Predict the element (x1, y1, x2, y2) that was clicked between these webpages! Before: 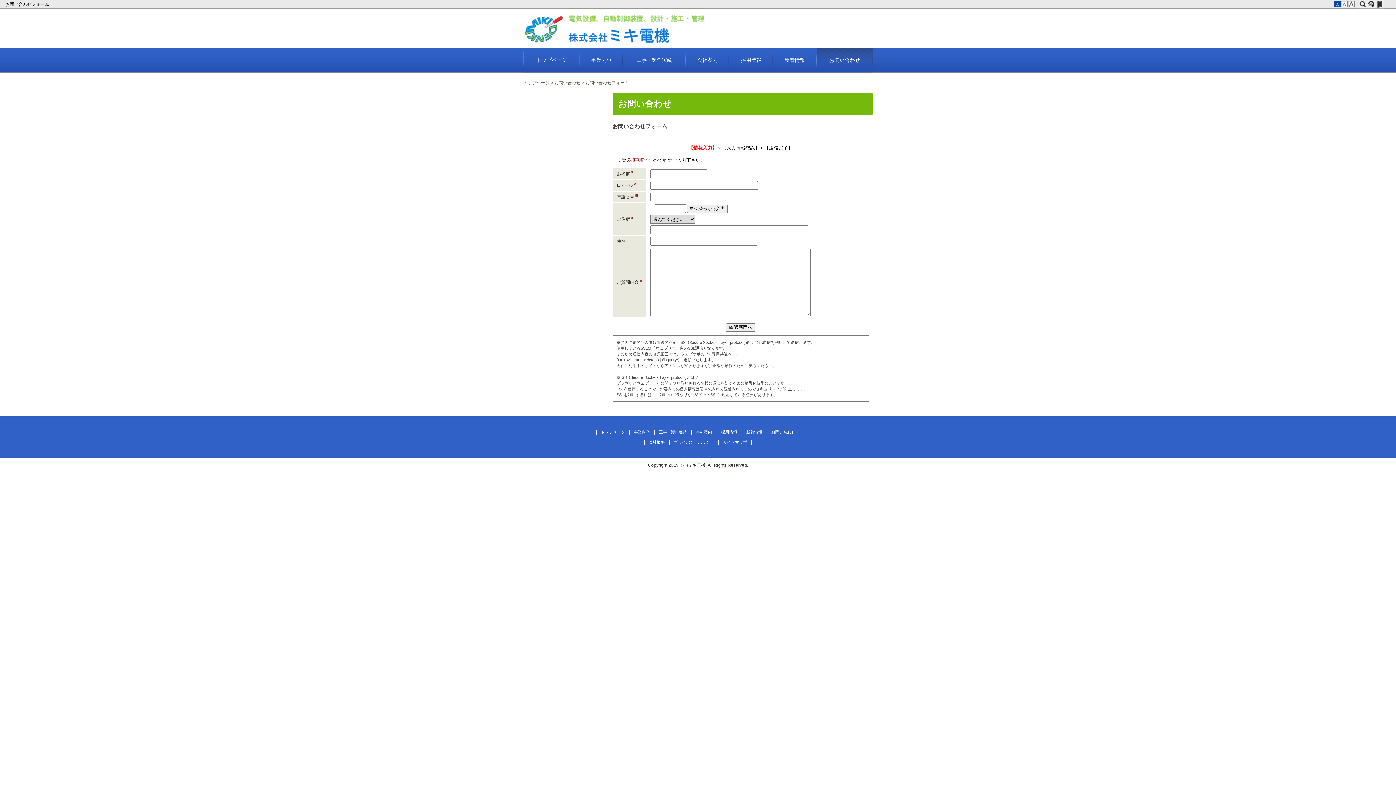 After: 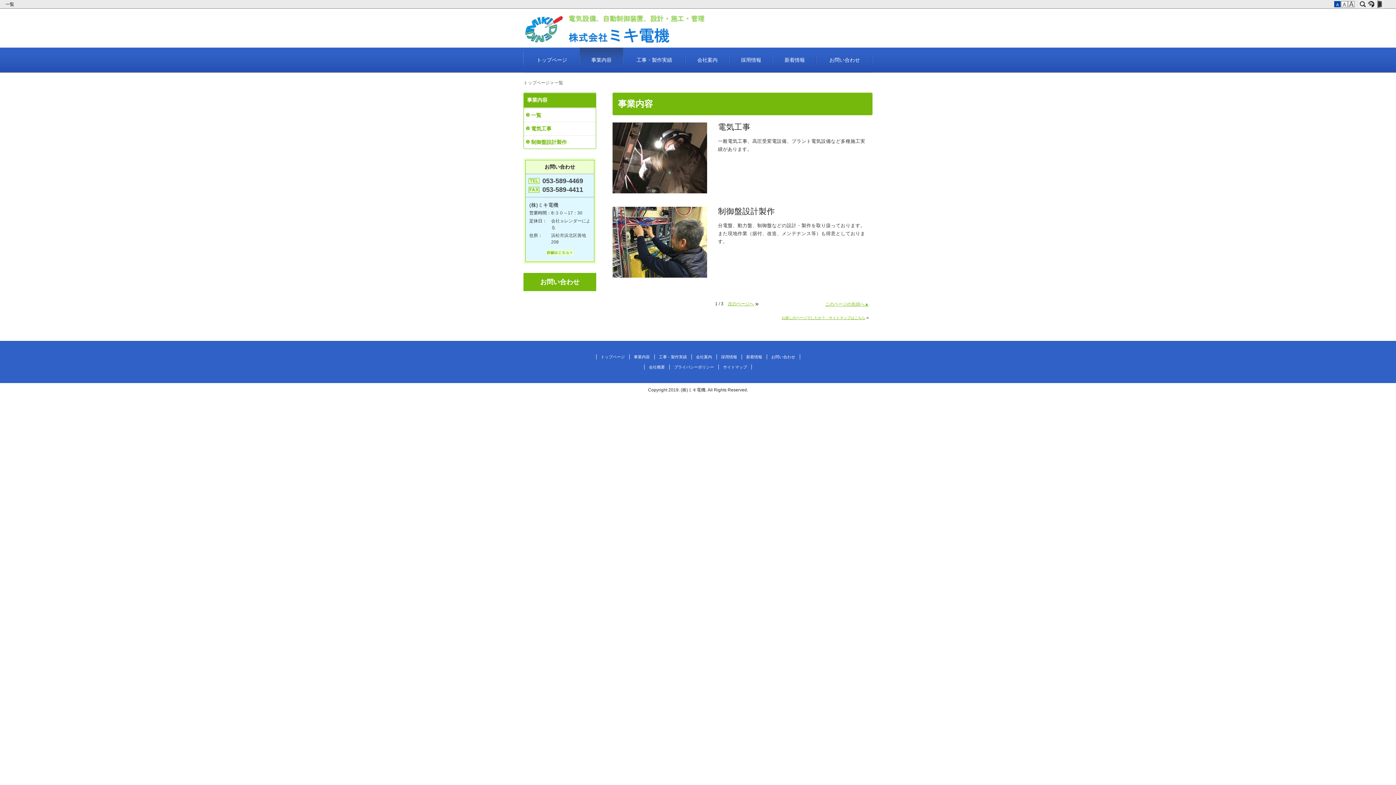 Action: bbox: (580, 47, 623, 72) label: 事業内容